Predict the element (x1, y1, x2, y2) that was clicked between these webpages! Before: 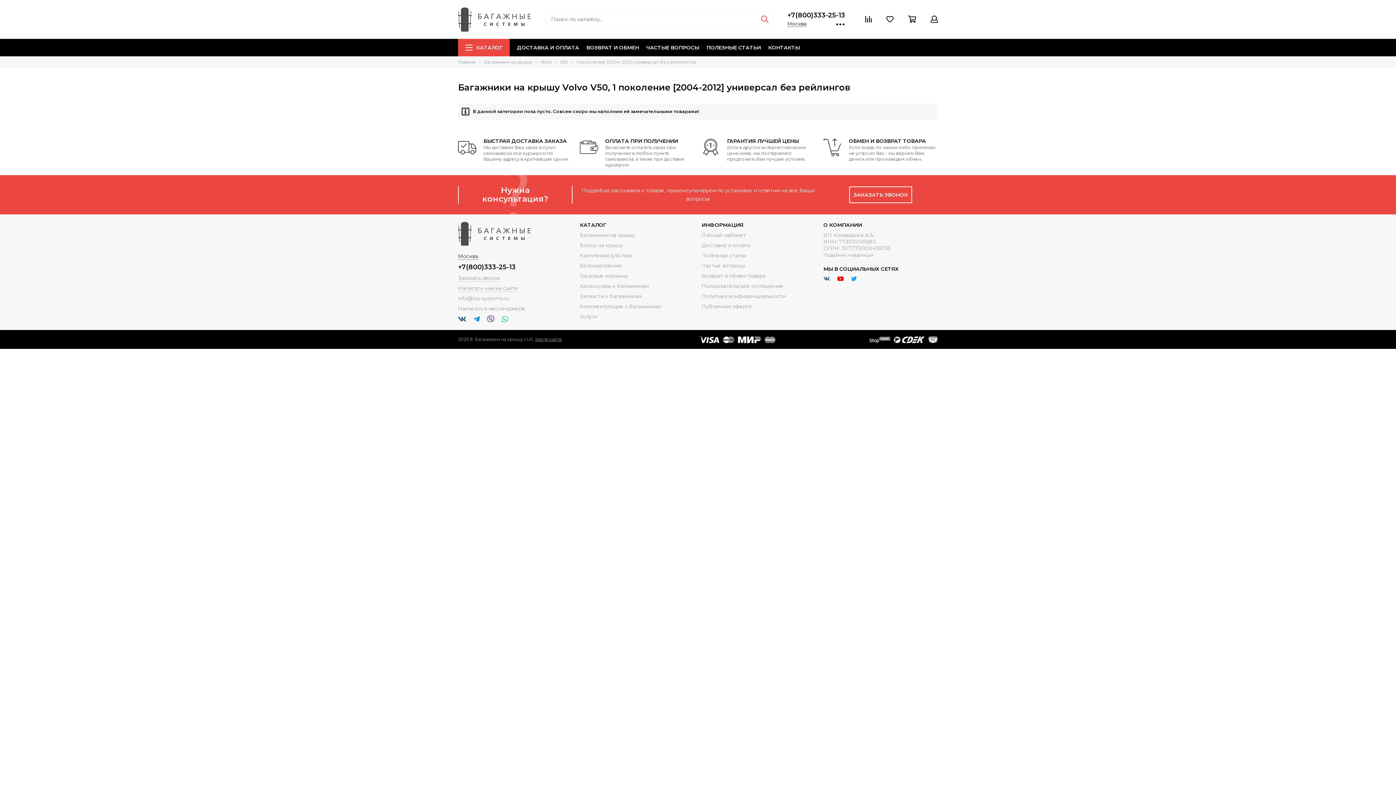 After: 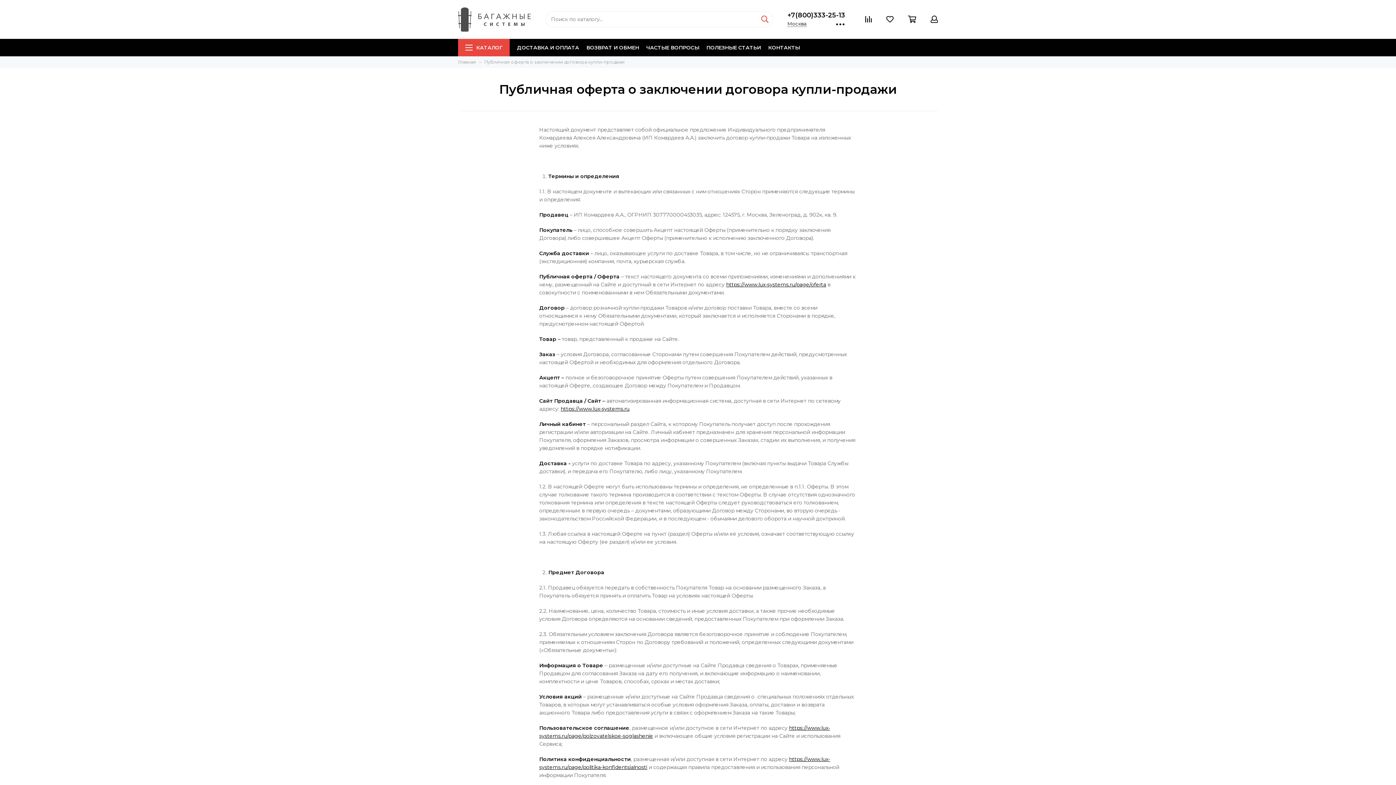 Action: label: Публичная оферта bbox: (701, 303, 751, 309)